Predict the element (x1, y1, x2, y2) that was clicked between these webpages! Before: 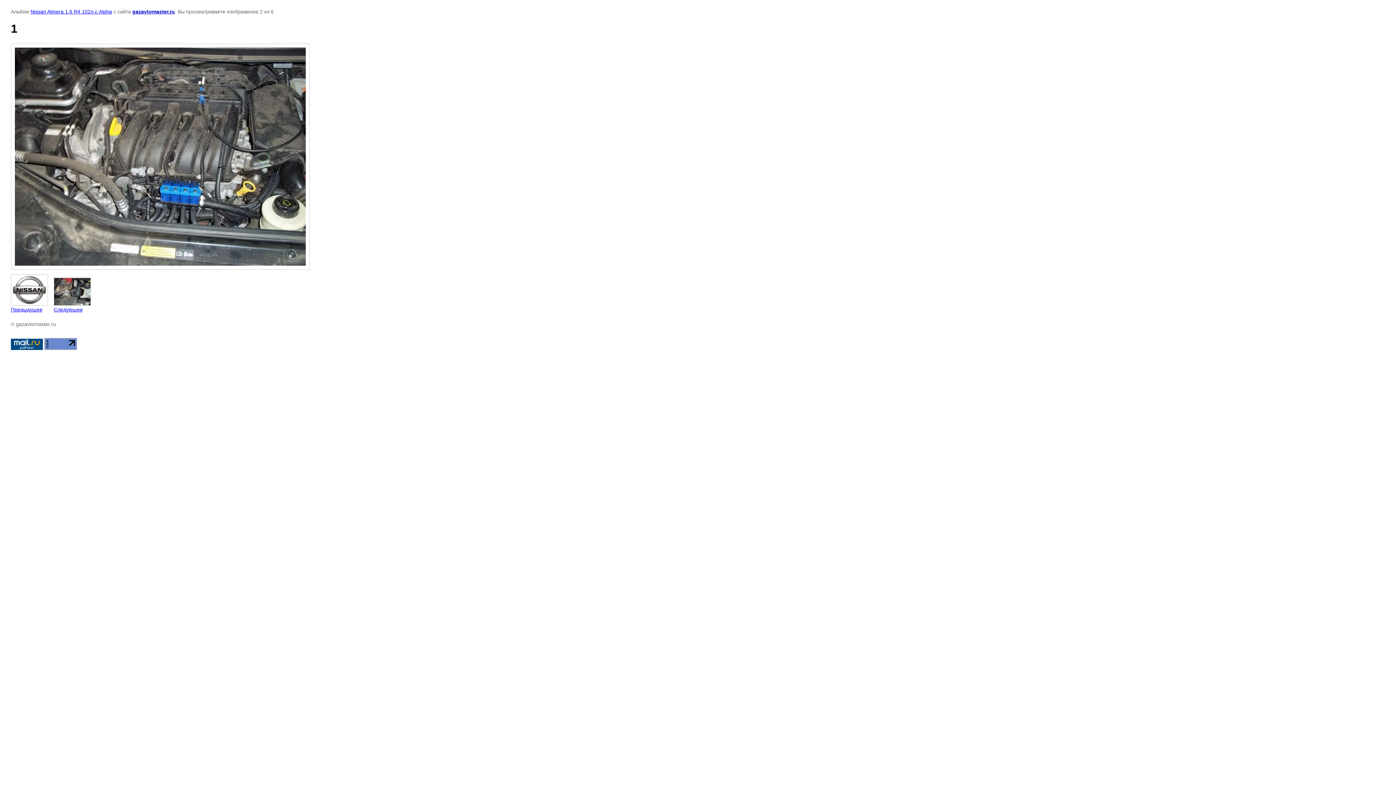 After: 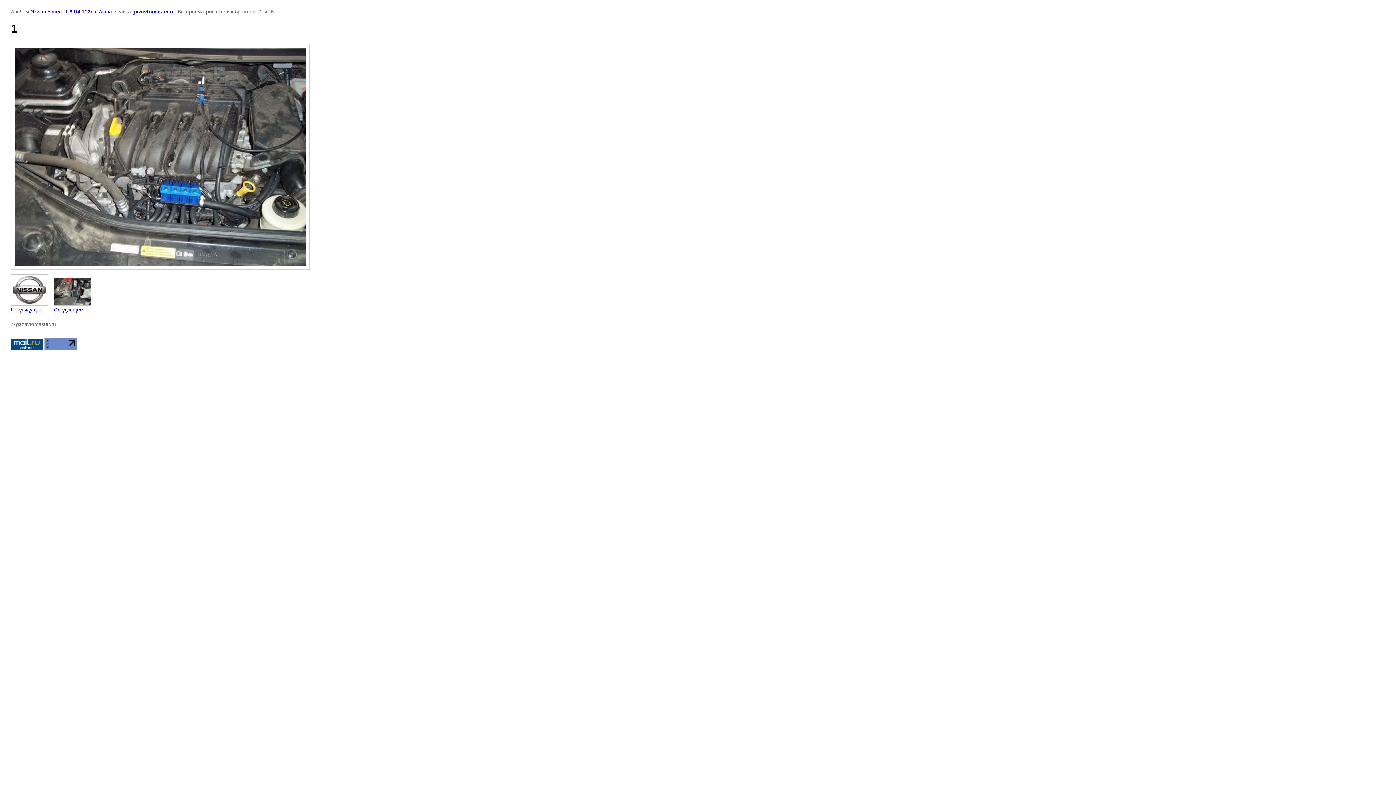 Action: bbox: (44, 345, 77, 351)